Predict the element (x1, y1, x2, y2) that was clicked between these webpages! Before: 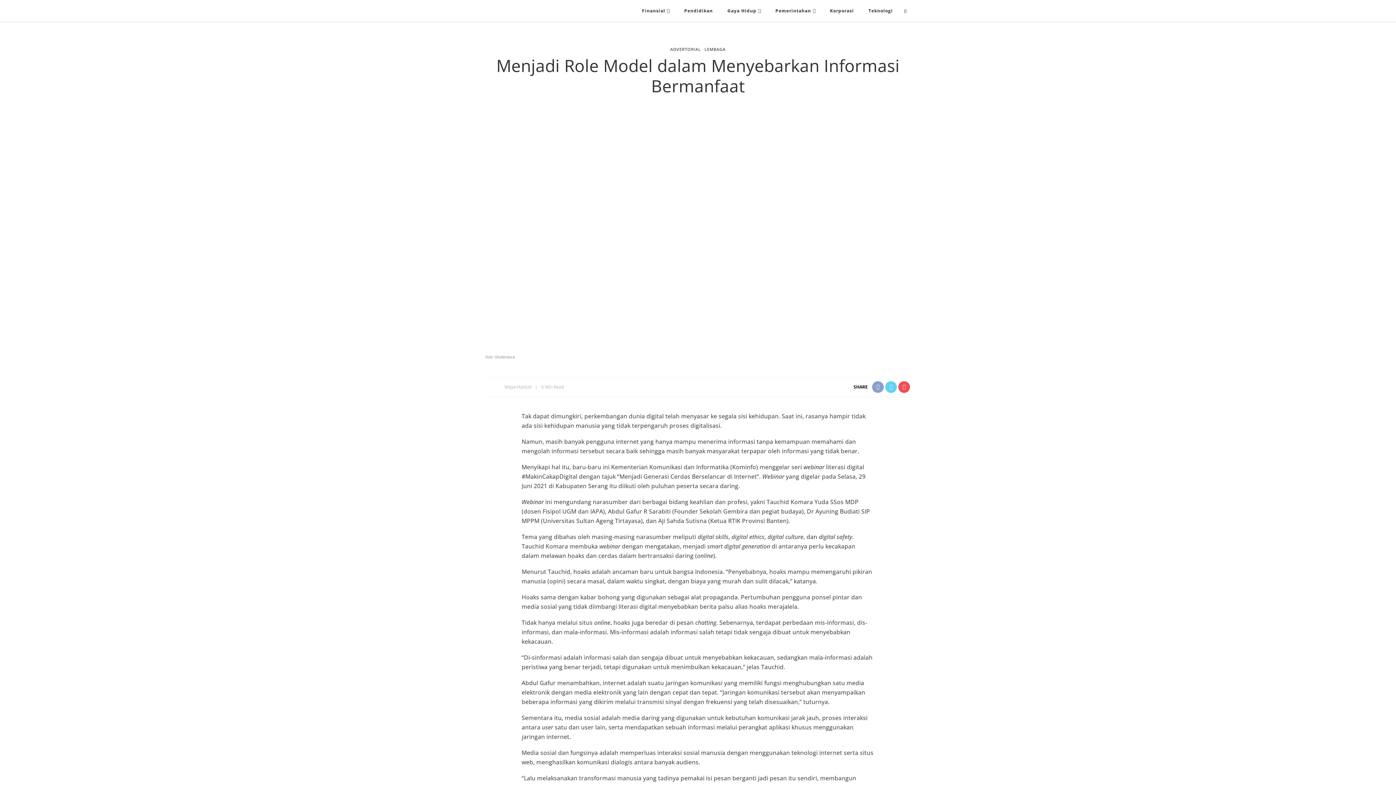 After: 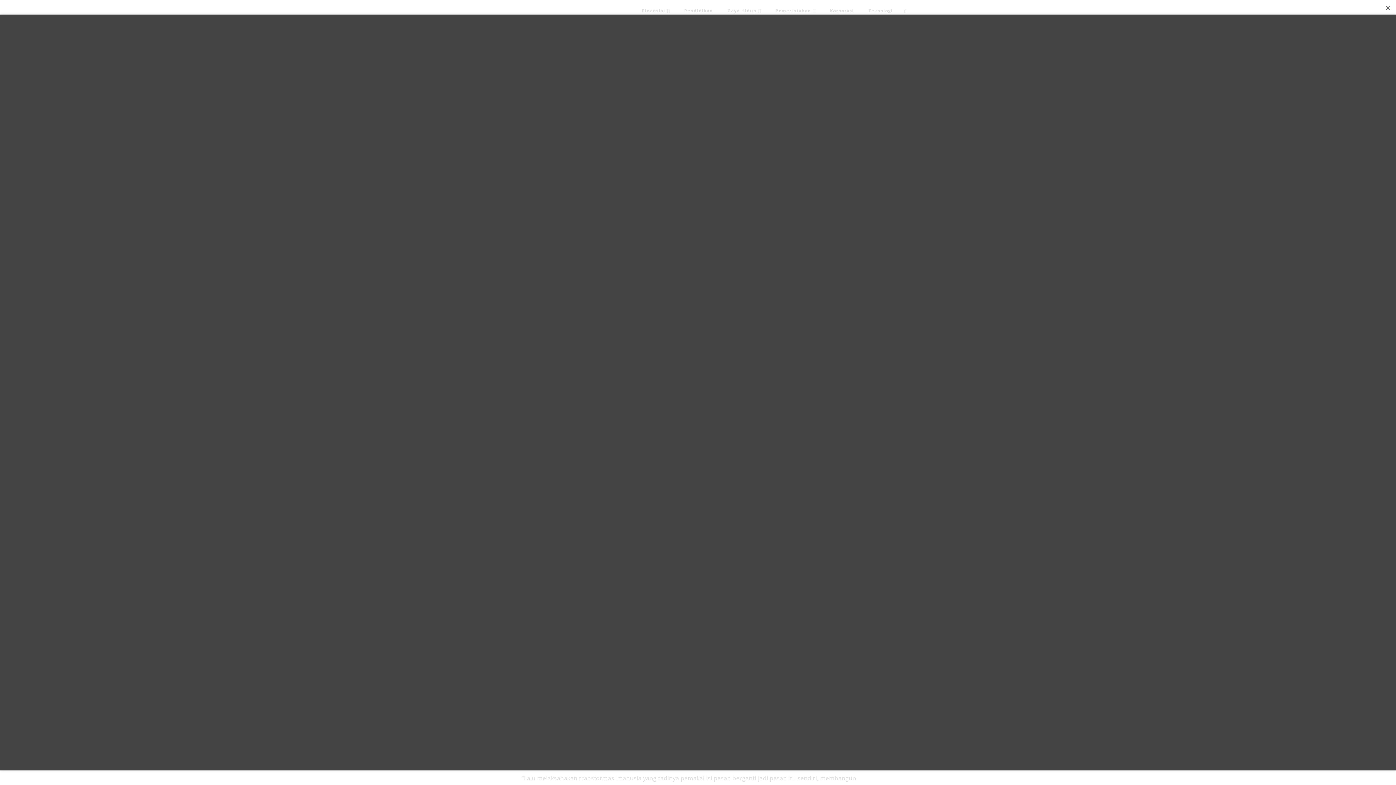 Action: bbox: (485, 227, 910, 235)